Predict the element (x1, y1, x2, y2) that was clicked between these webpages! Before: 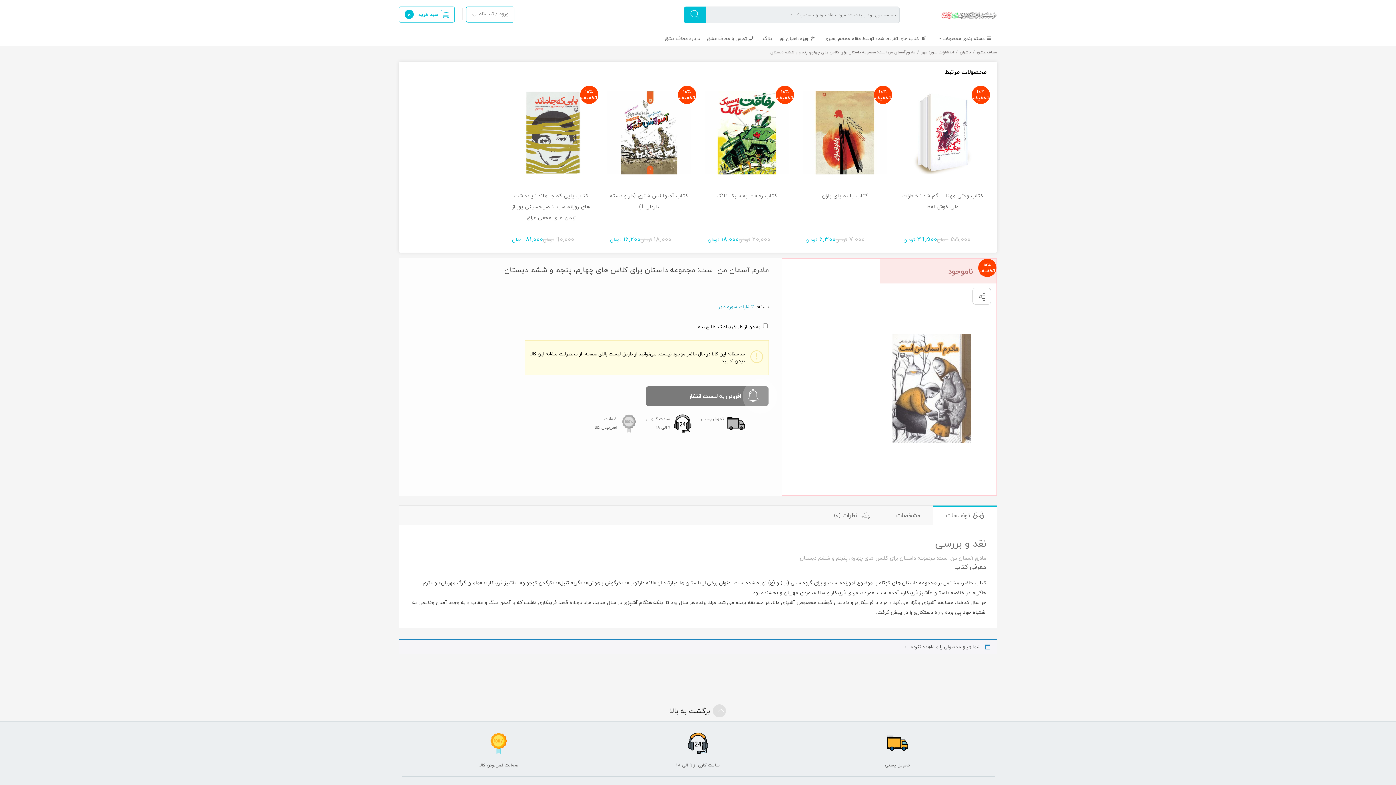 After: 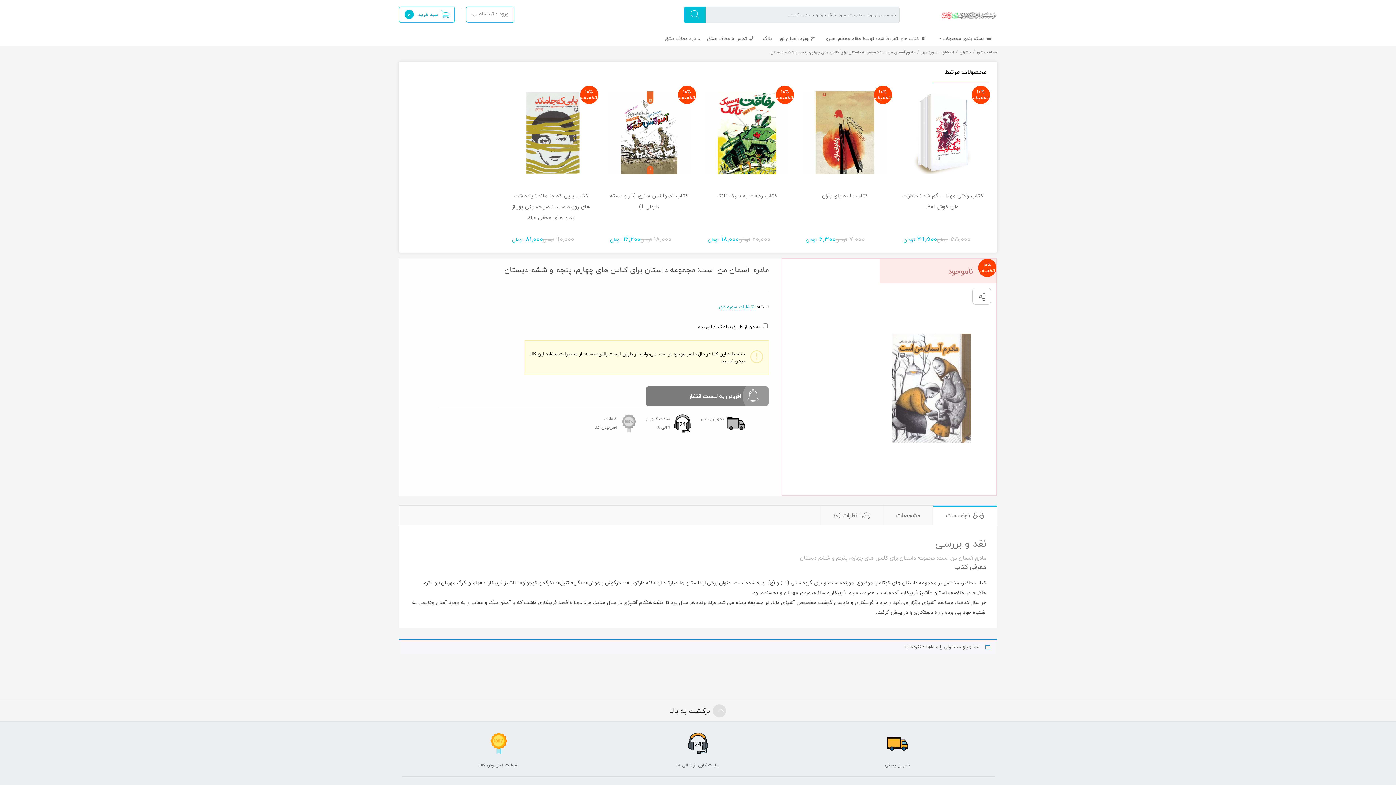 Action: bbox: (0, 700, 1396, 722) label: برگشت به بالا